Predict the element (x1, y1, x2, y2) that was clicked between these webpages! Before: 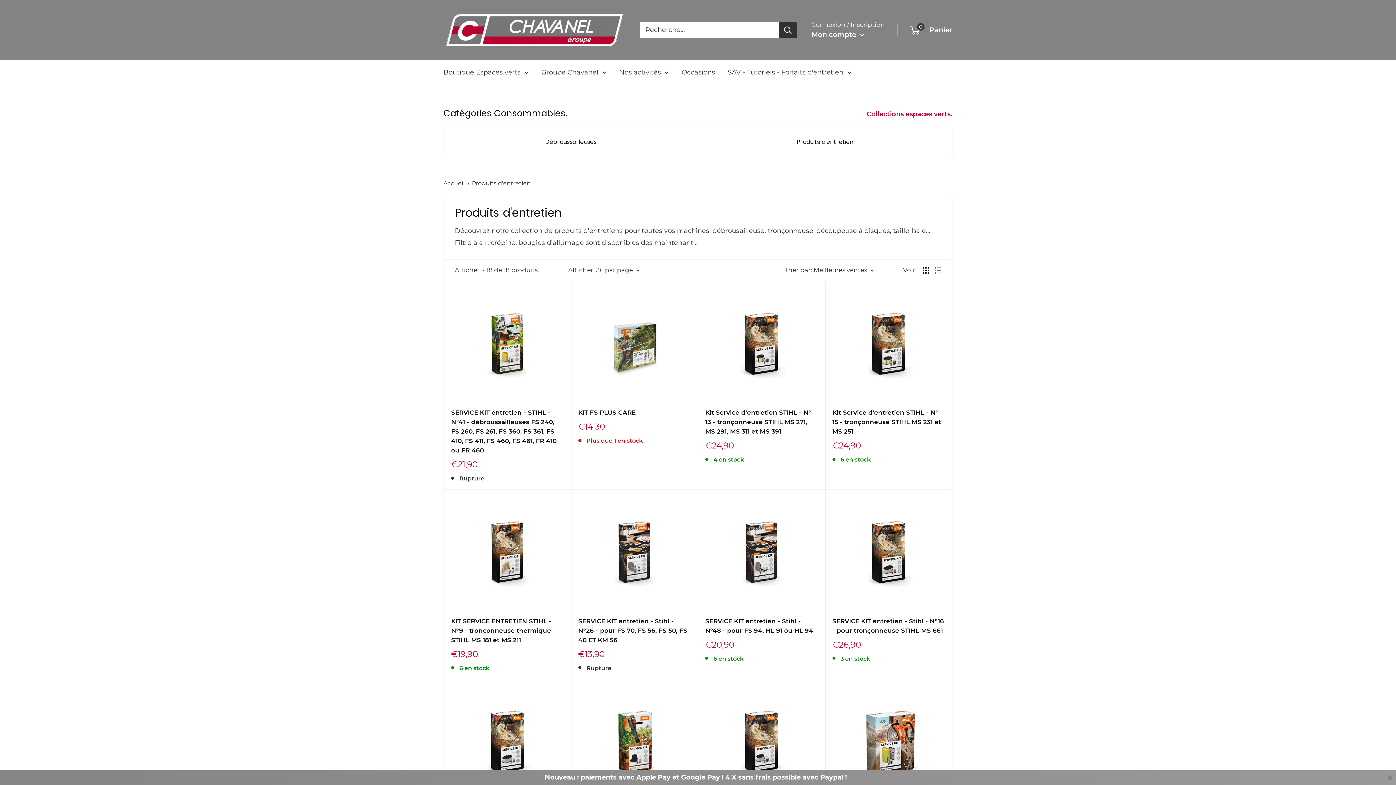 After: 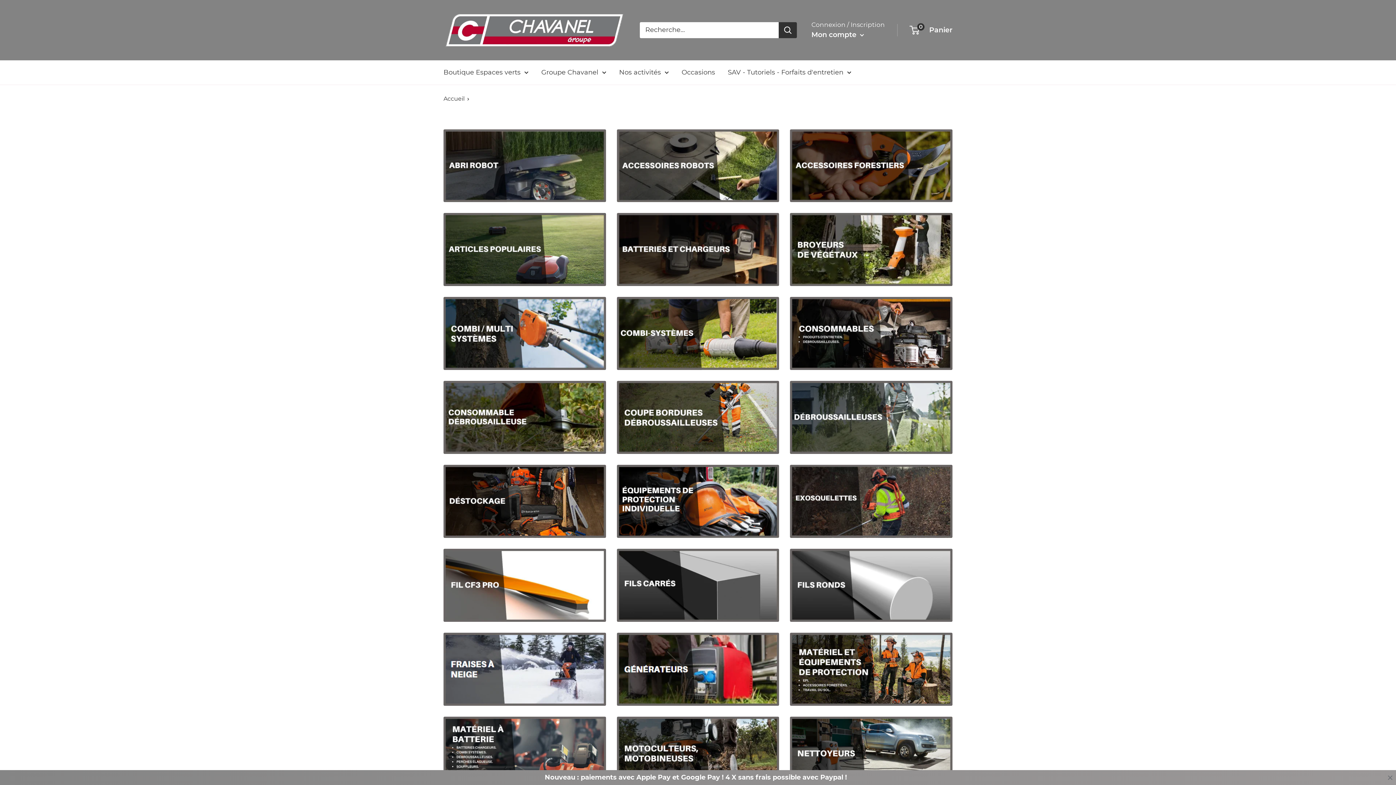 Action: bbox: (866, 108, 962, 120) label: Collections espaces verts. 